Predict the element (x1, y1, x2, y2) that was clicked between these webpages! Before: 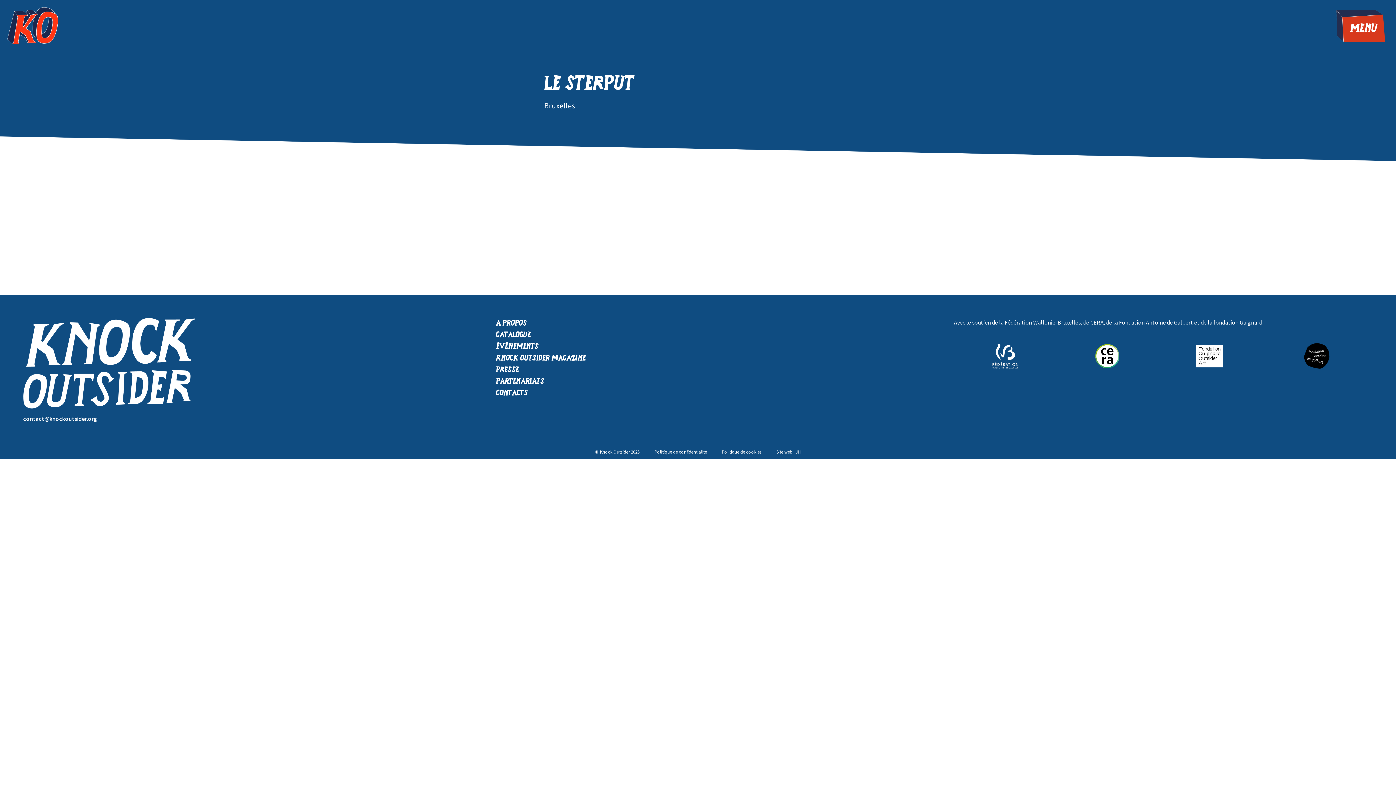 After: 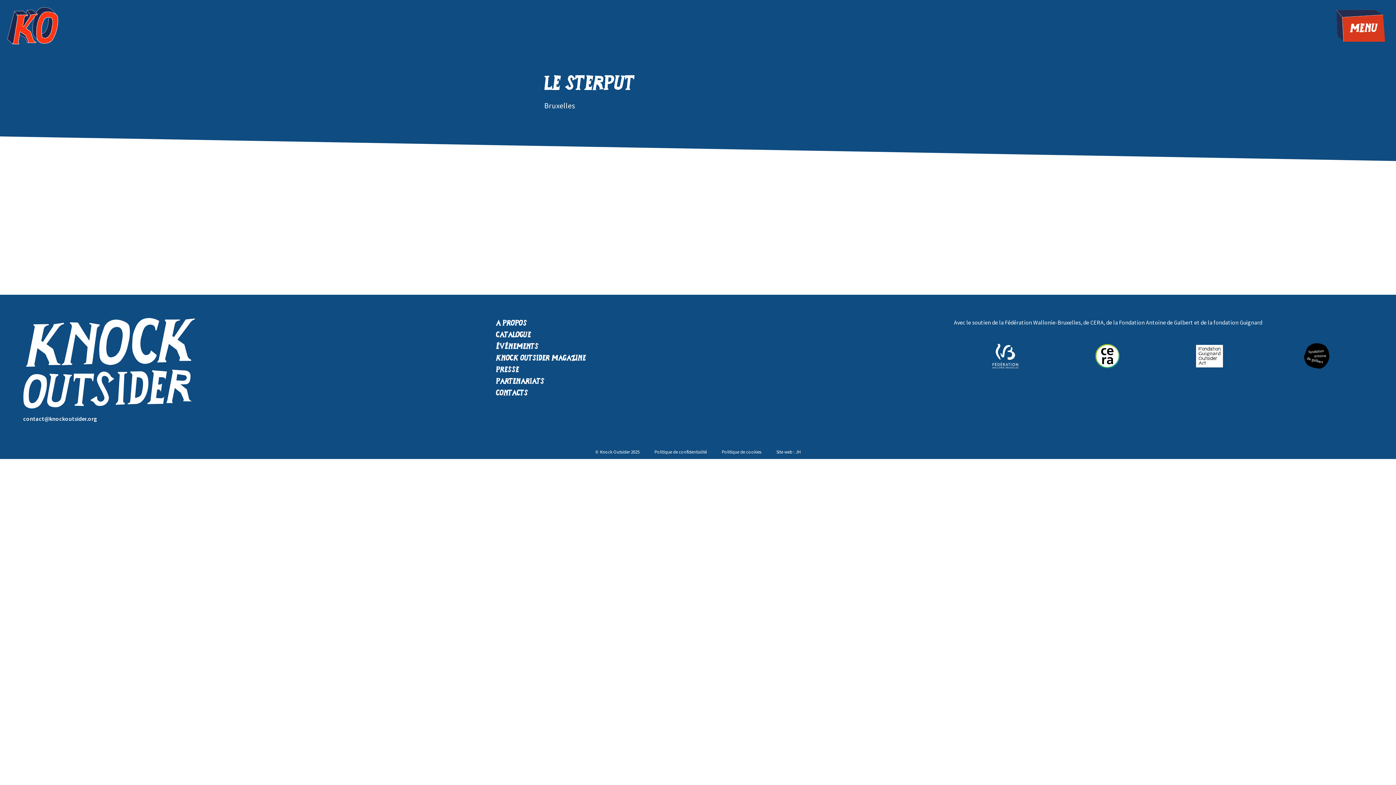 Action: bbox: (1095, 344, 1119, 368)